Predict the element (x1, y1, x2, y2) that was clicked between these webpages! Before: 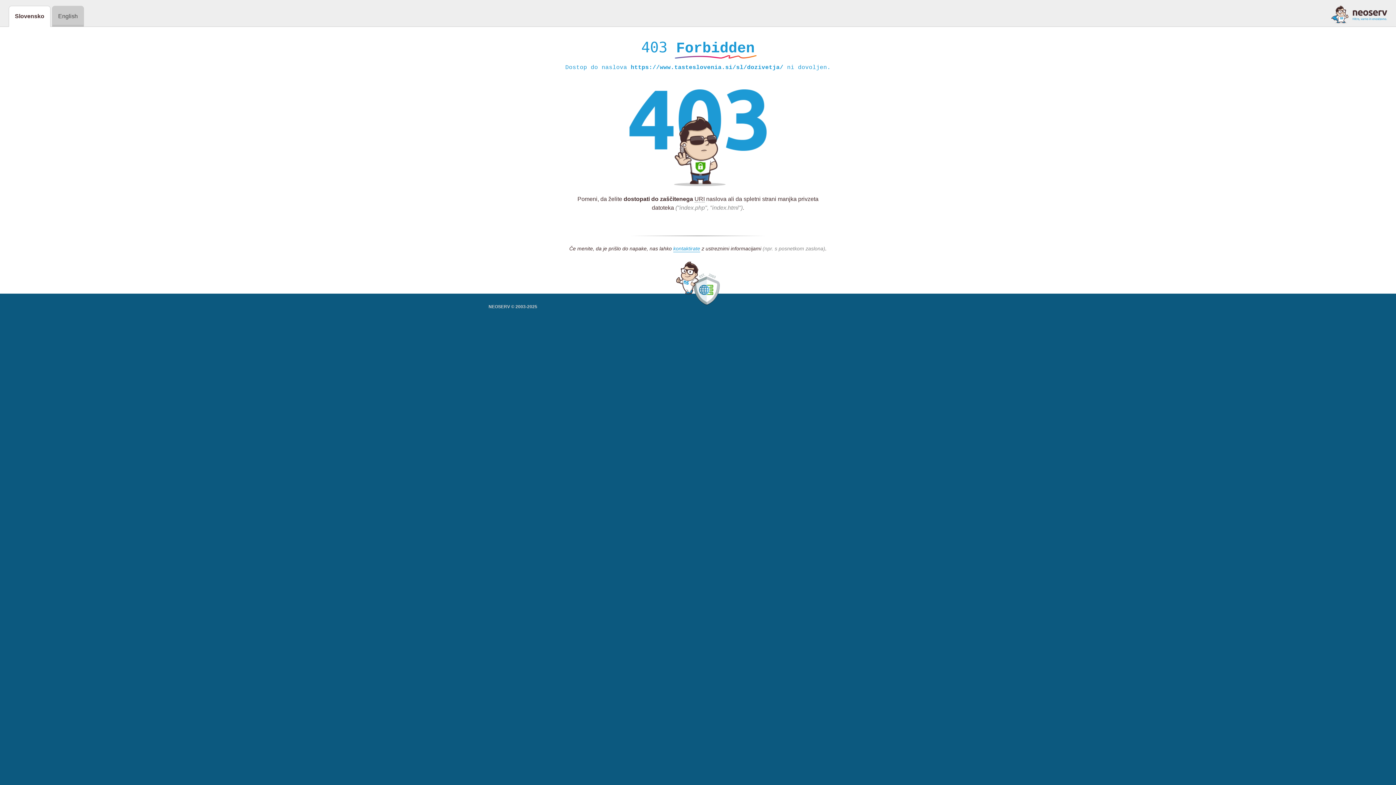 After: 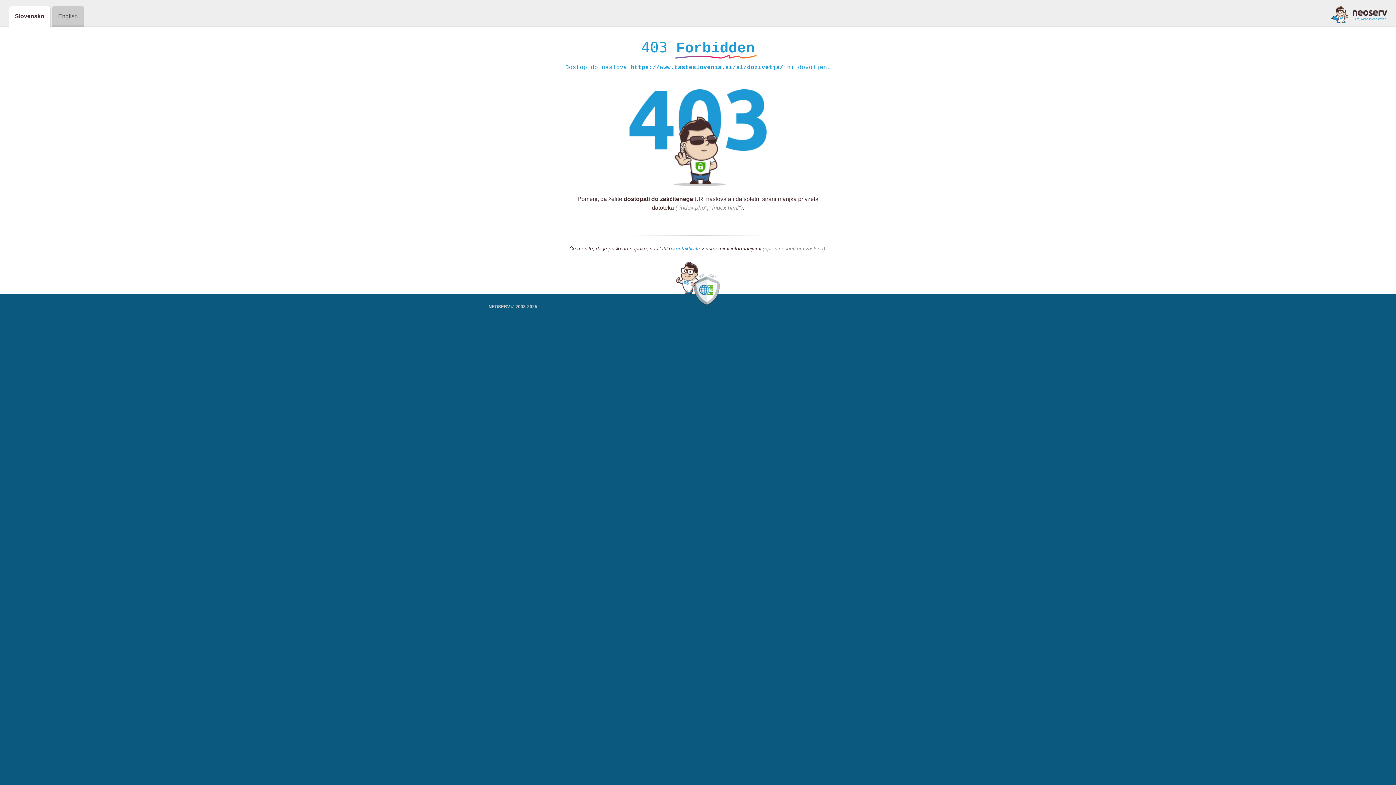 Action: label: kontaktirate bbox: (673, 245, 700, 252)